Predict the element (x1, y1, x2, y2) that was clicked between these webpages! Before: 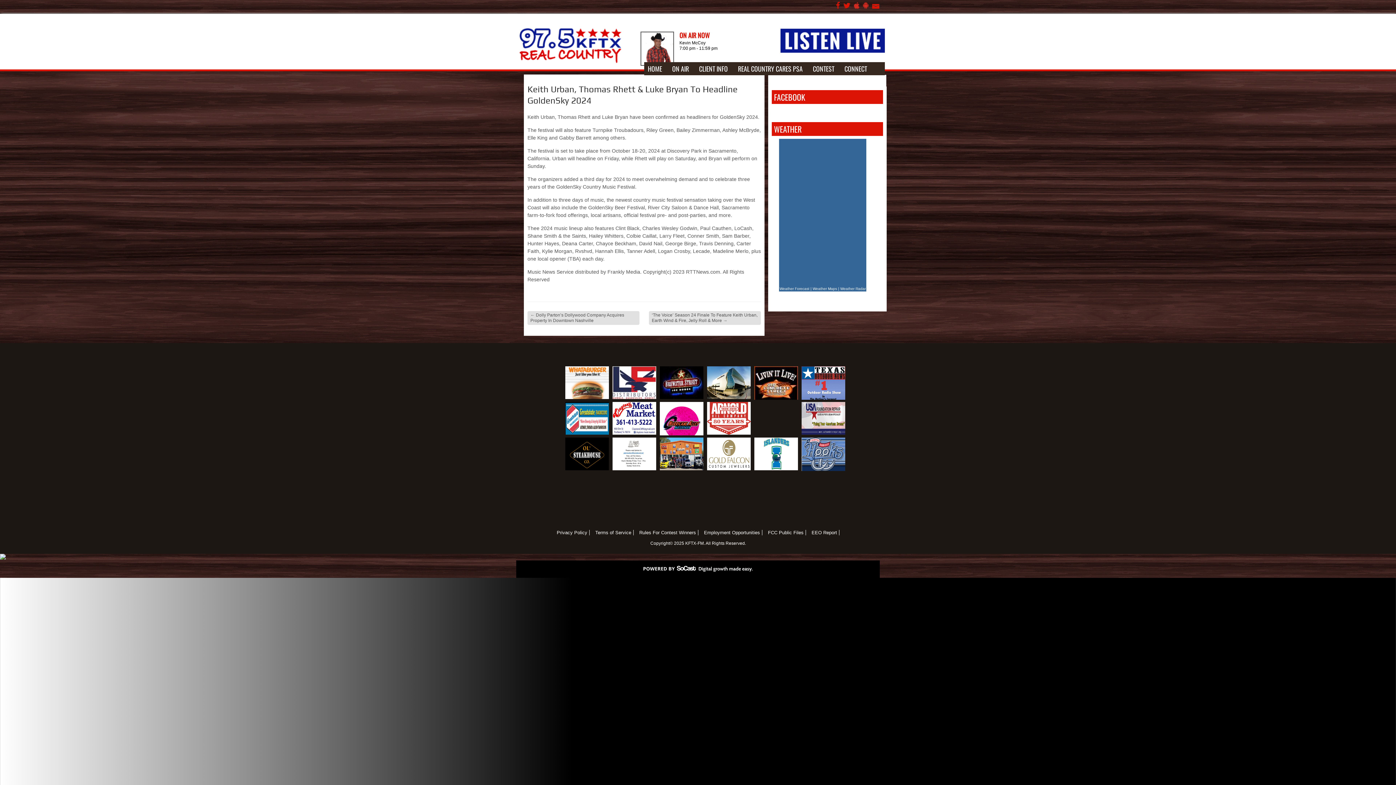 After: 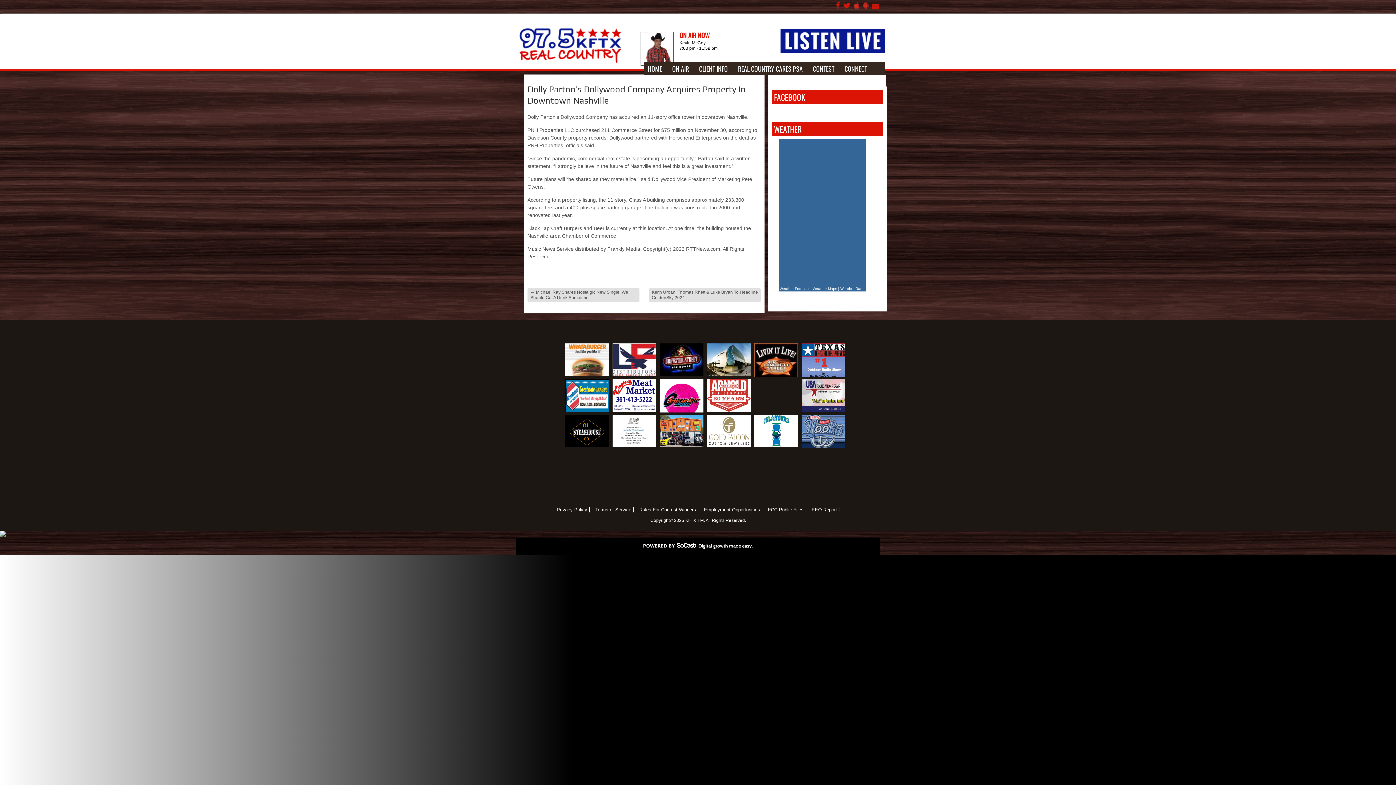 Action: bbox: (527, 311, 639, 325) label: ← Dolly Parton’s Dollywood Company Acquires Property In Downtown Nashville